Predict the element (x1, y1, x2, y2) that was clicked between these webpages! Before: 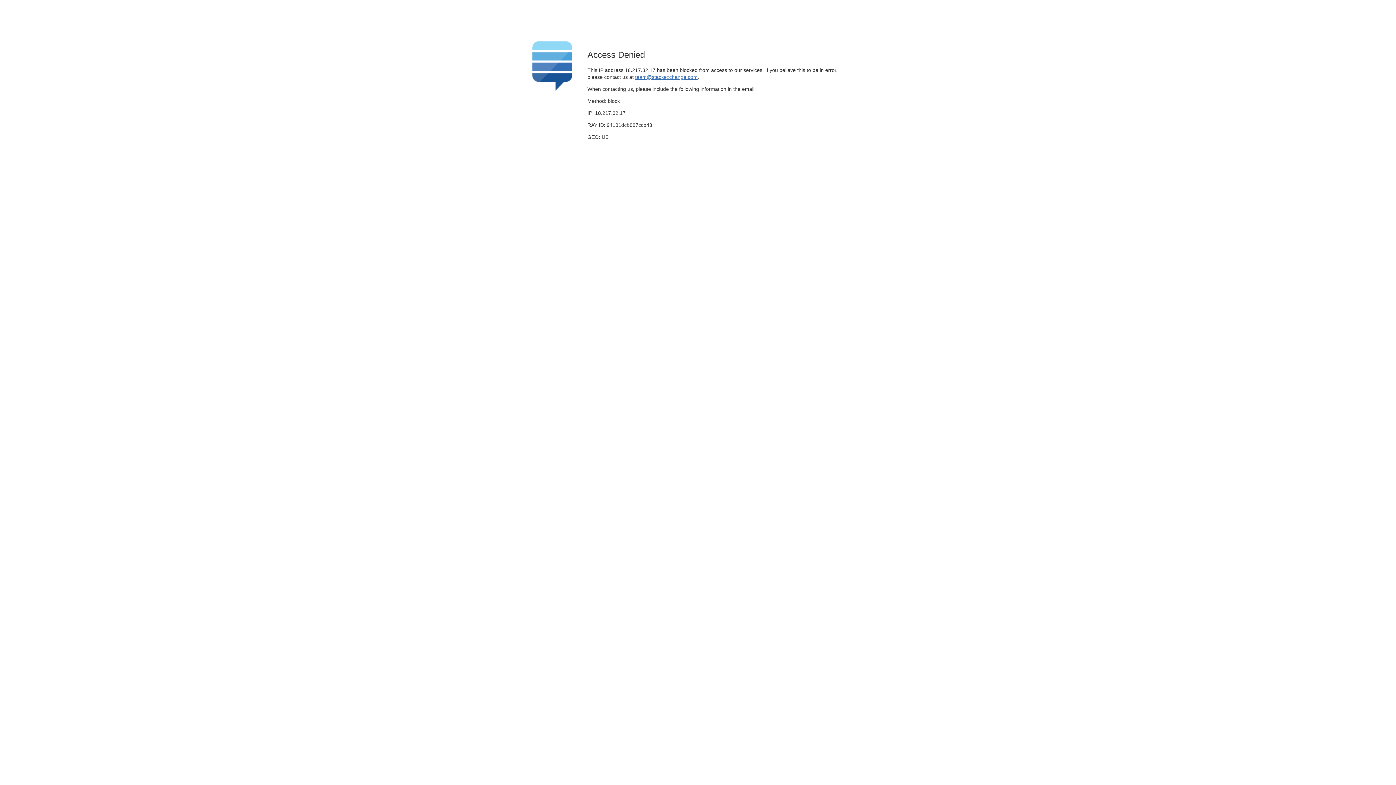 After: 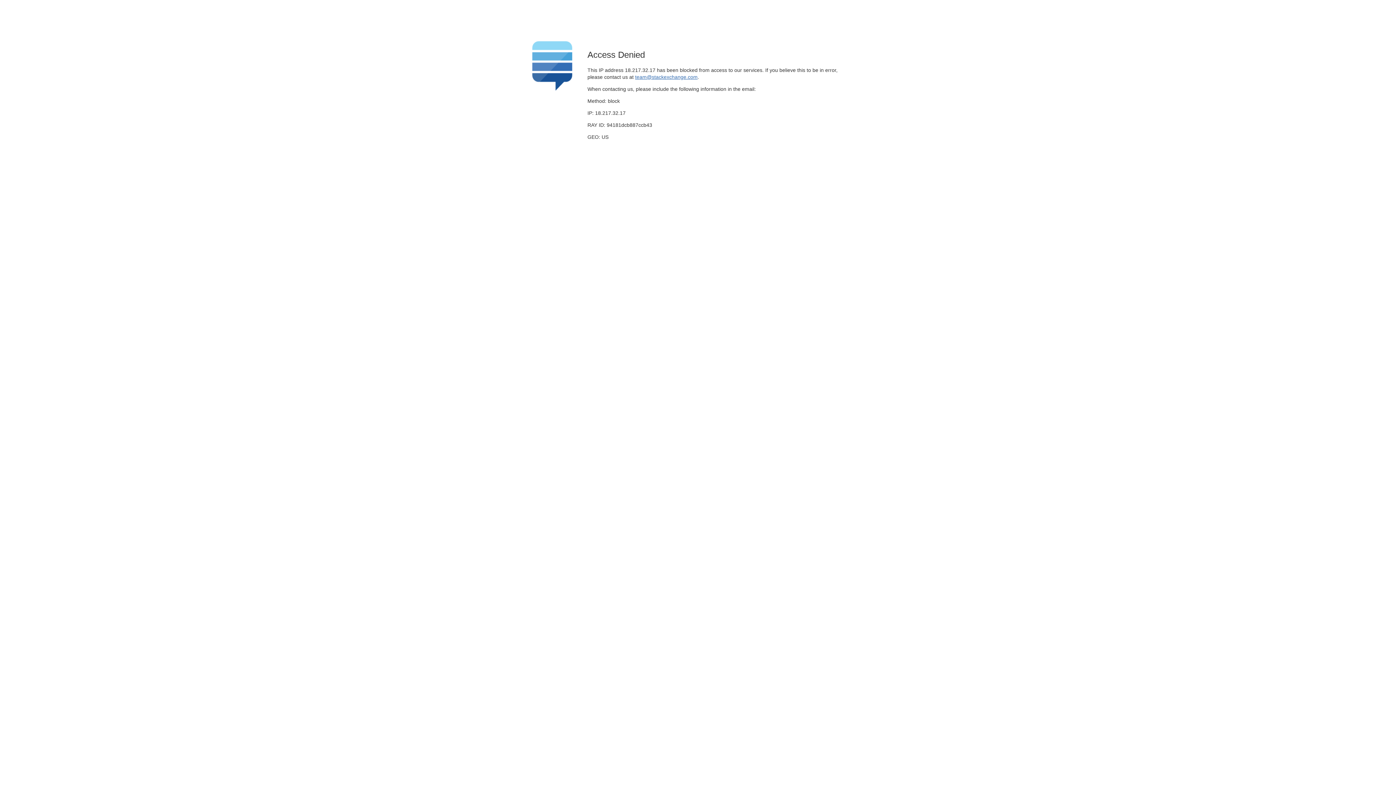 Action: bbox: (635, 74, 697, 79) label: team@stackexchange.com